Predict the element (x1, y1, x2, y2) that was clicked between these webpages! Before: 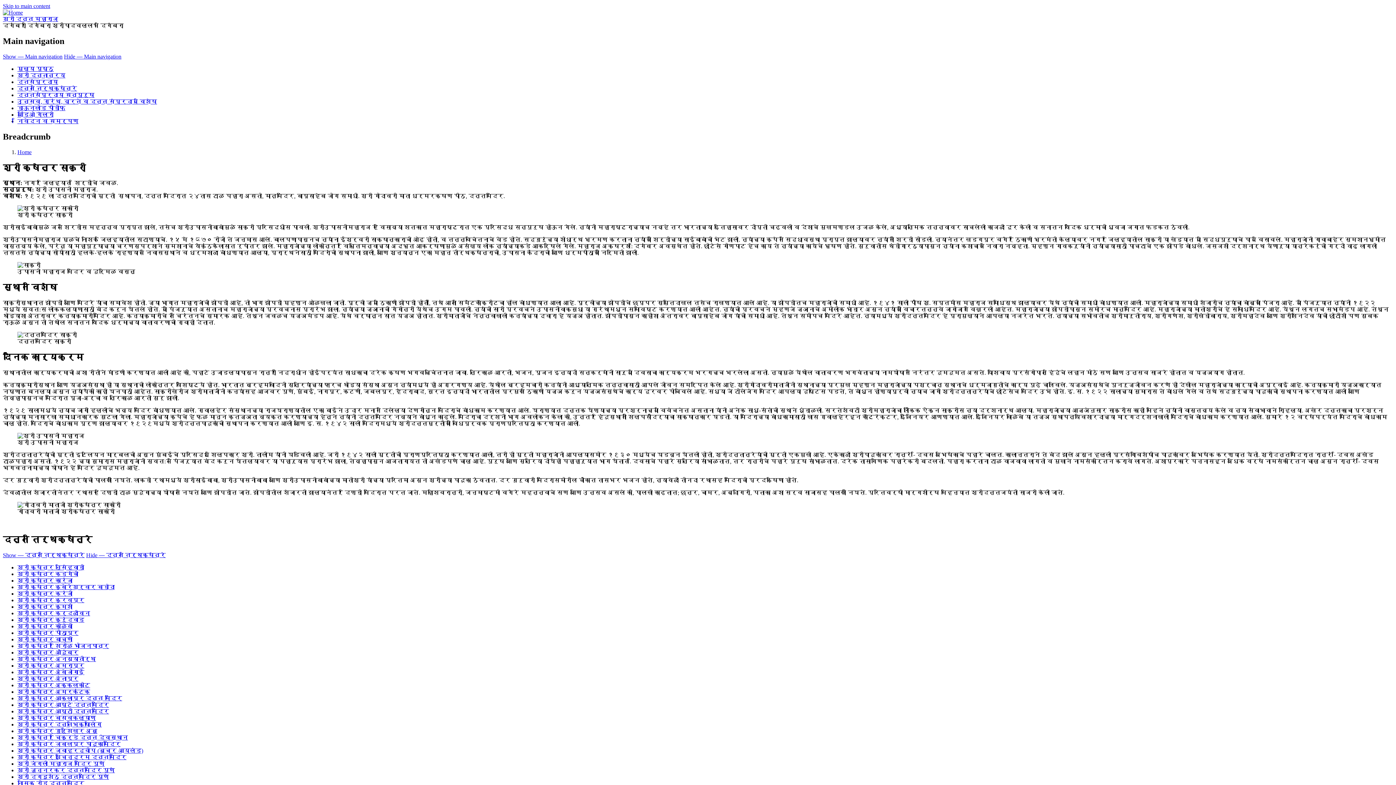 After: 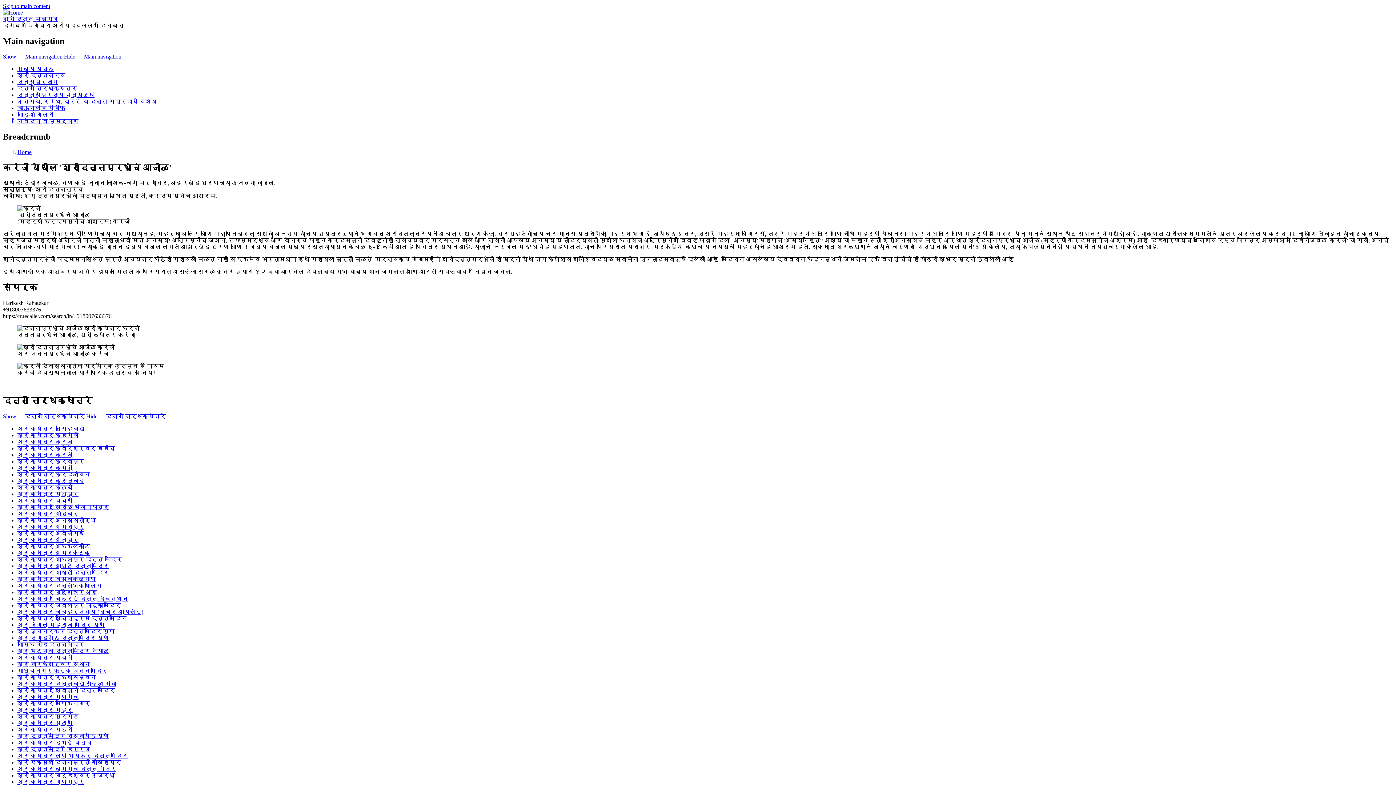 Action: label: श्री क्षेत्र करंजी bbox: (17, 590, 72, 597)